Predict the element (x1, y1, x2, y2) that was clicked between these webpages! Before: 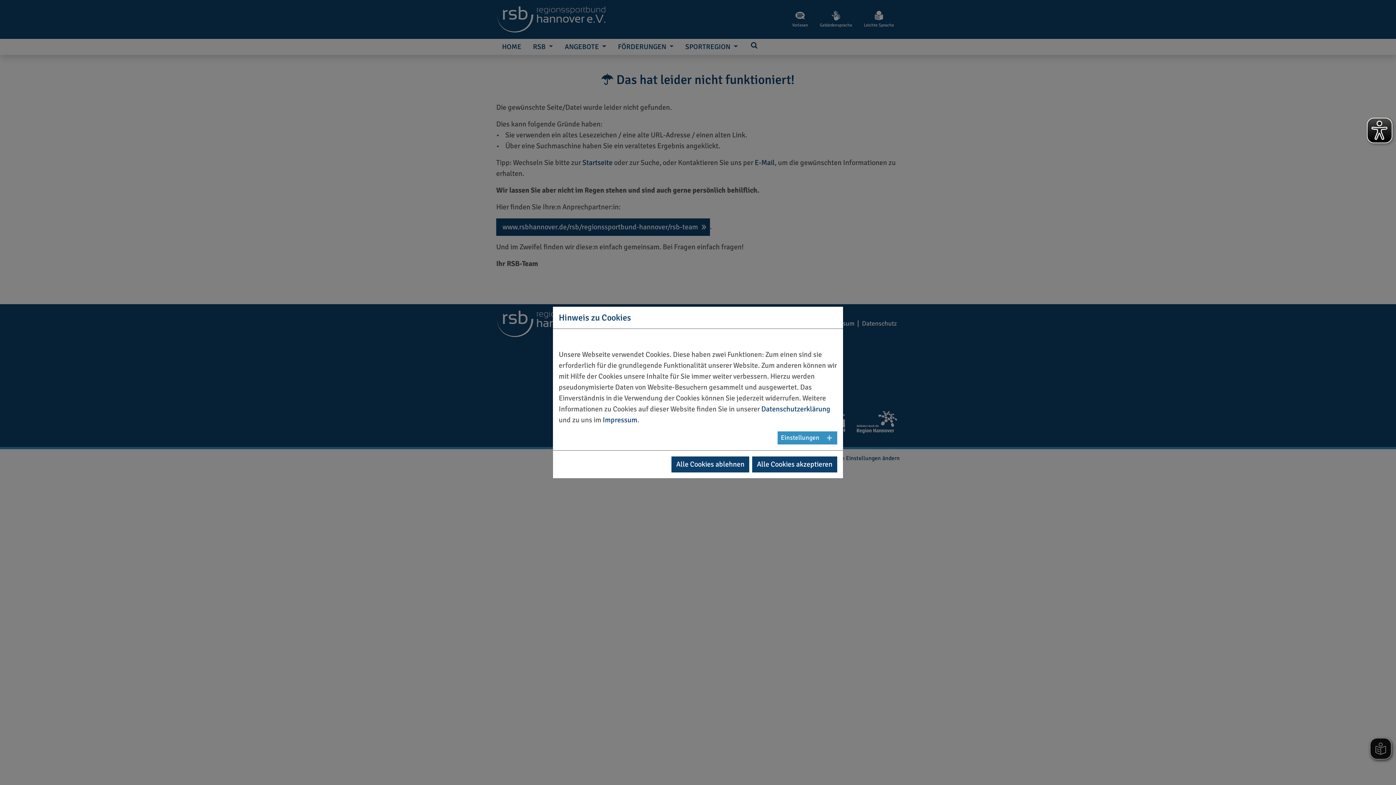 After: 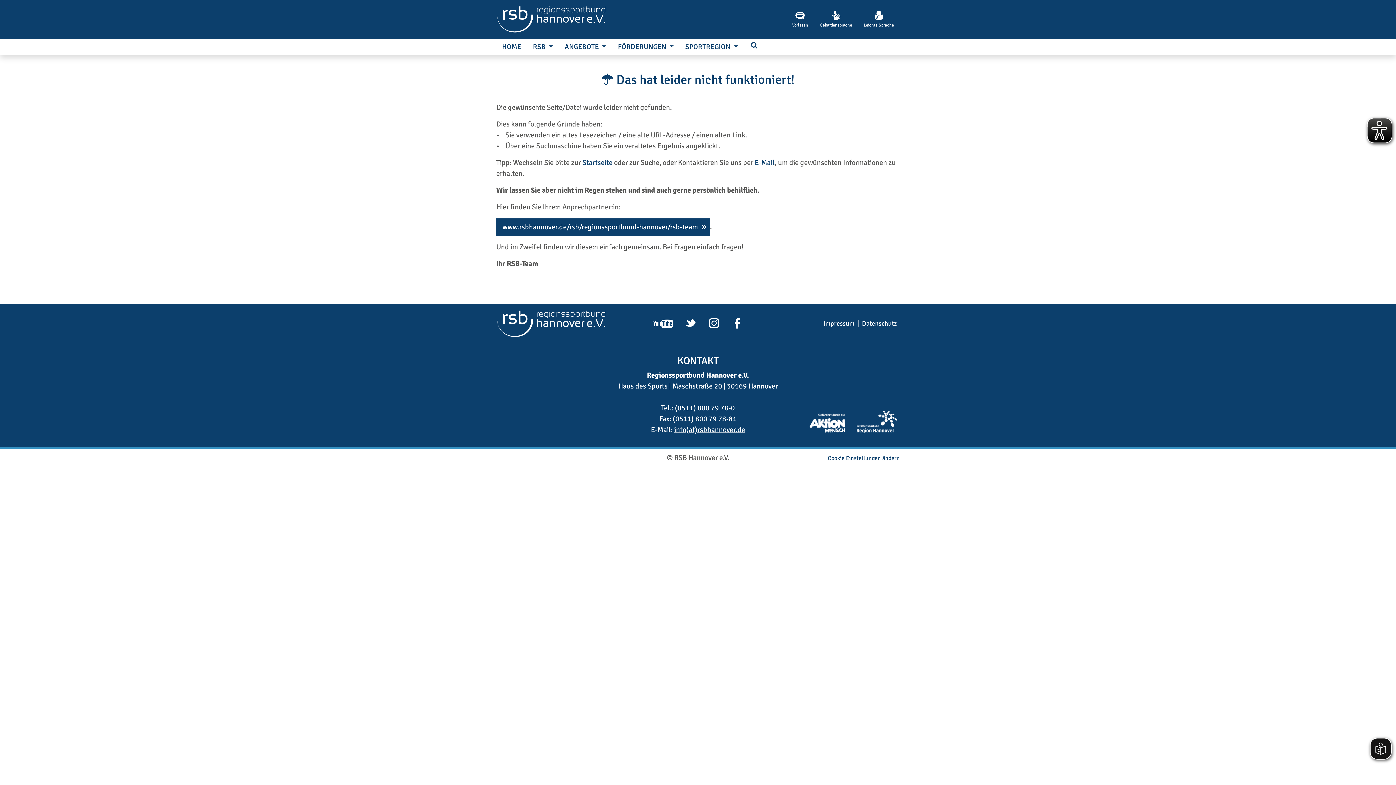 Action: bbox: (671, 456, 749, 472) label: Alle Cookies ablehnen